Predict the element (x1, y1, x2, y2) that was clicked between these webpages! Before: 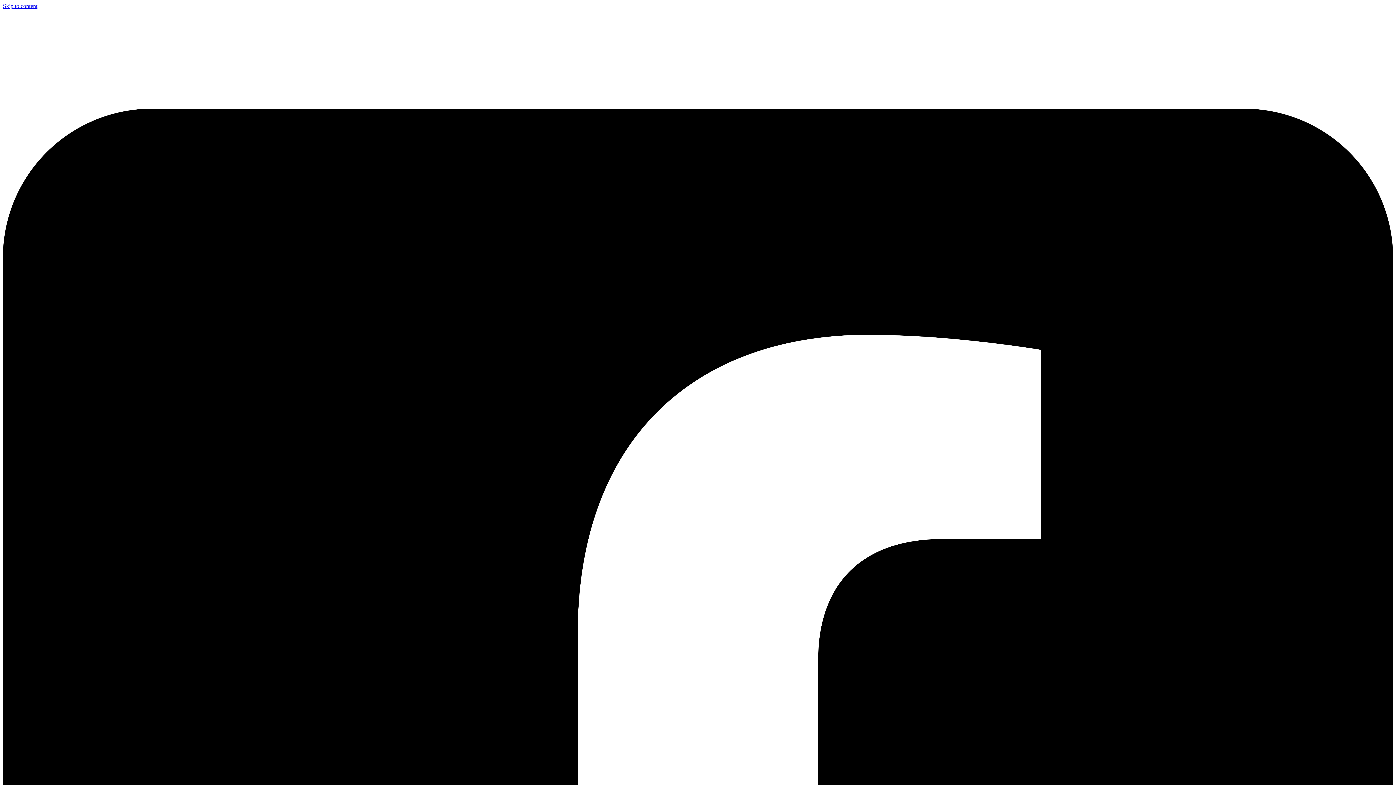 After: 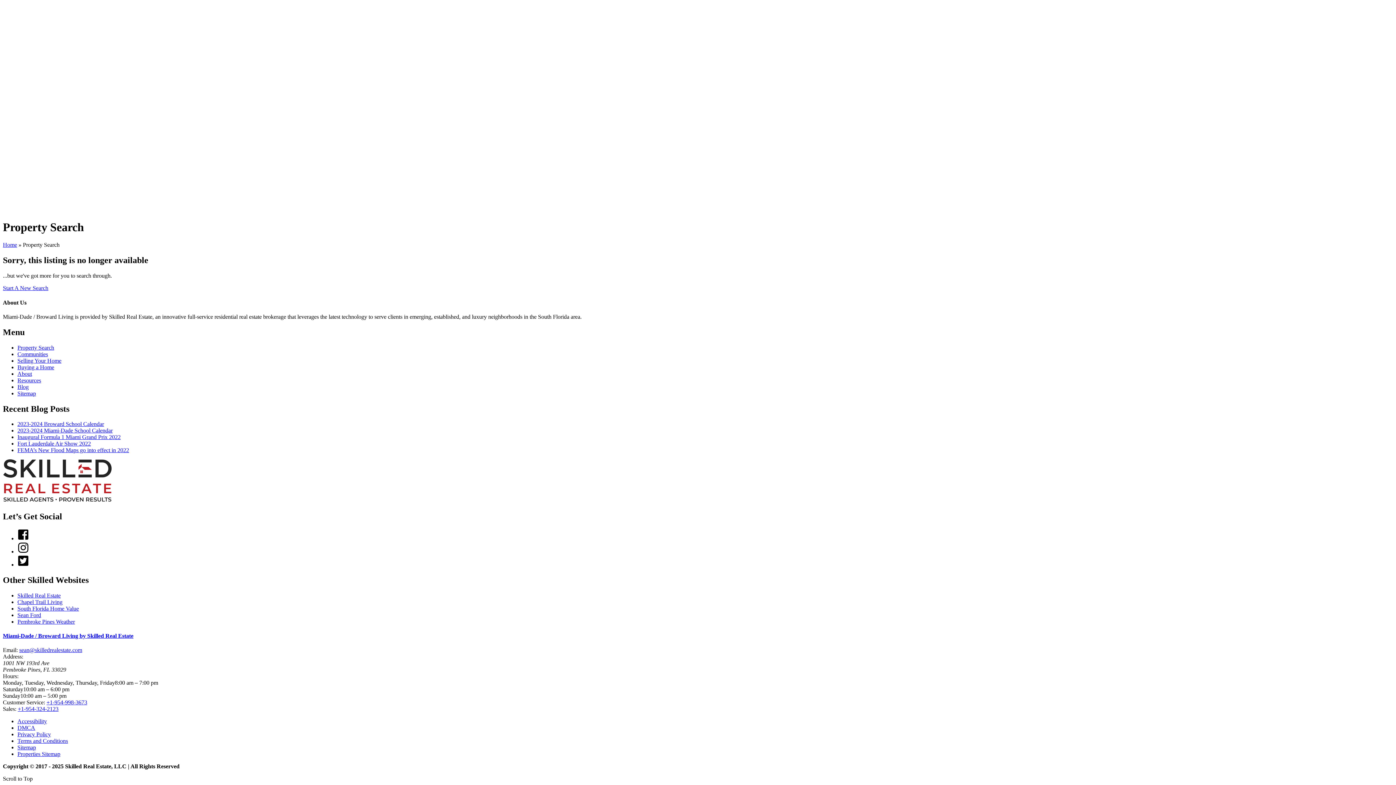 Action: bbox: (2, 2, 37, 9) label: Skip to content